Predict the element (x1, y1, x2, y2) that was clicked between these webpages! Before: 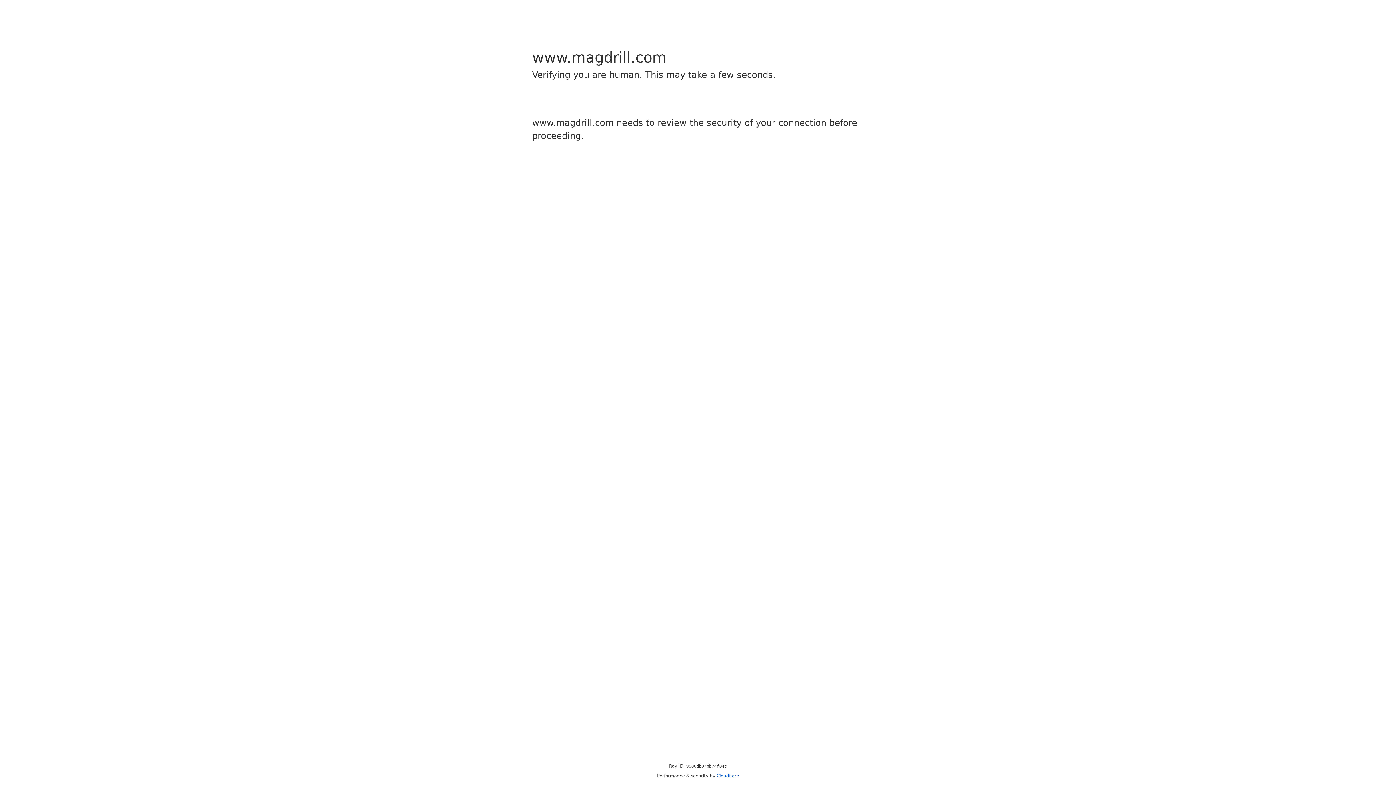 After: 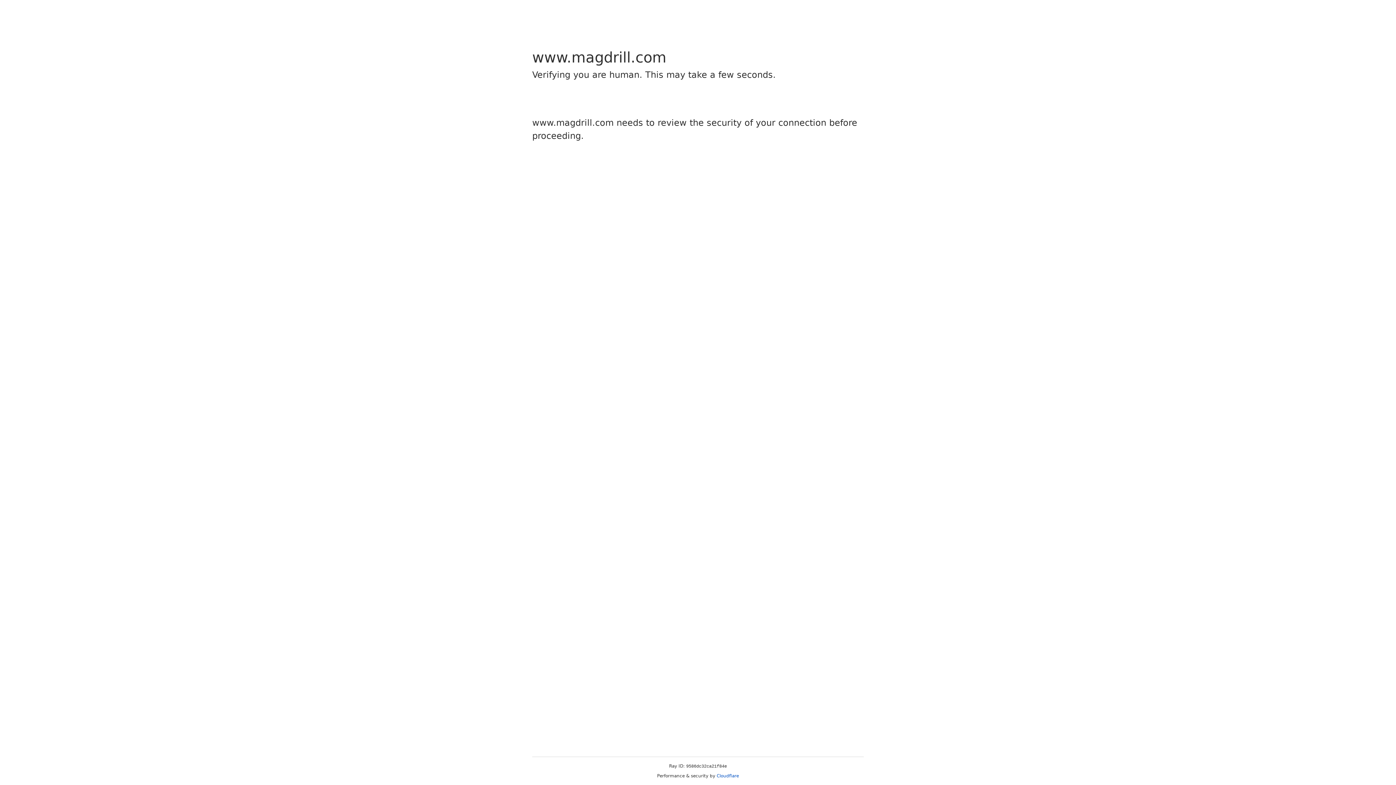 Action: bbox: (716, 773, 739, 778) label: Cloudflare